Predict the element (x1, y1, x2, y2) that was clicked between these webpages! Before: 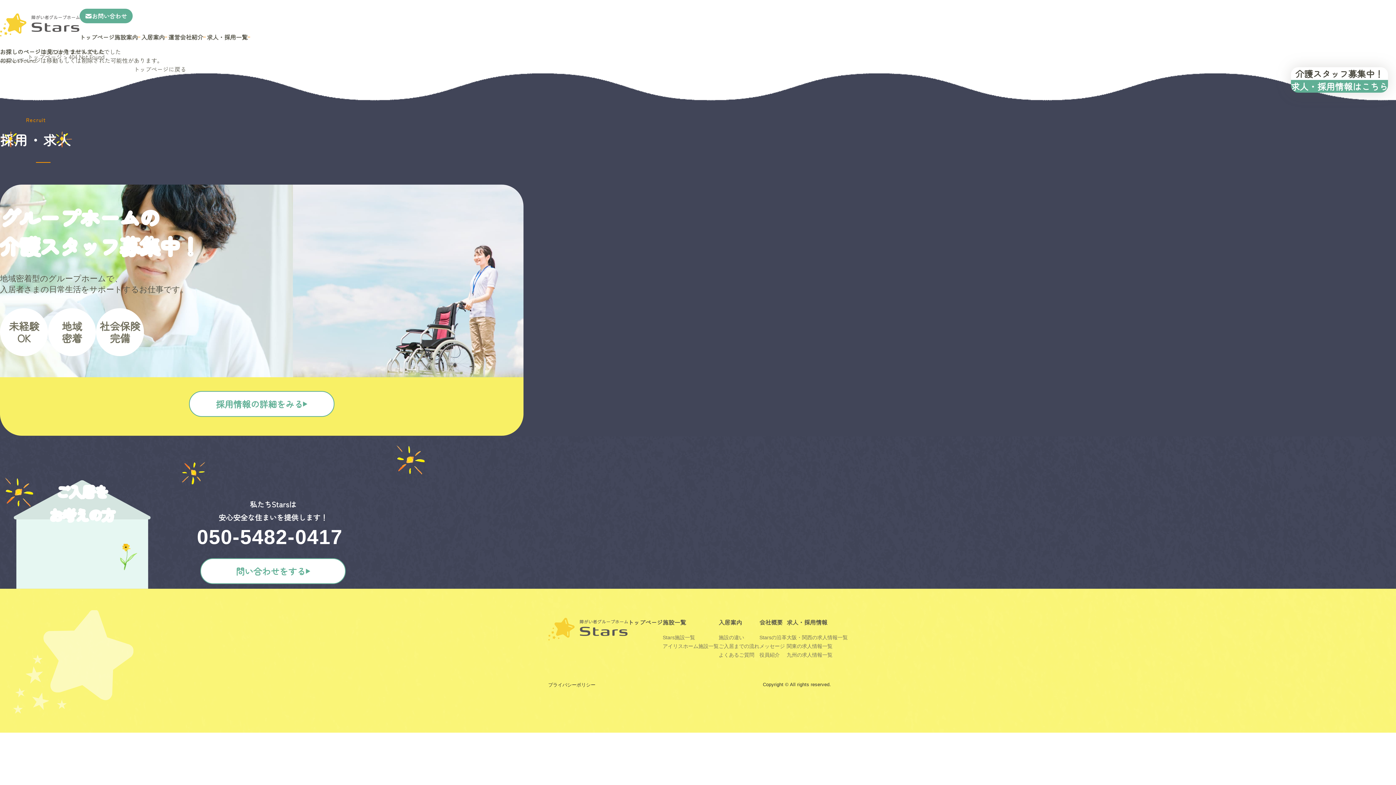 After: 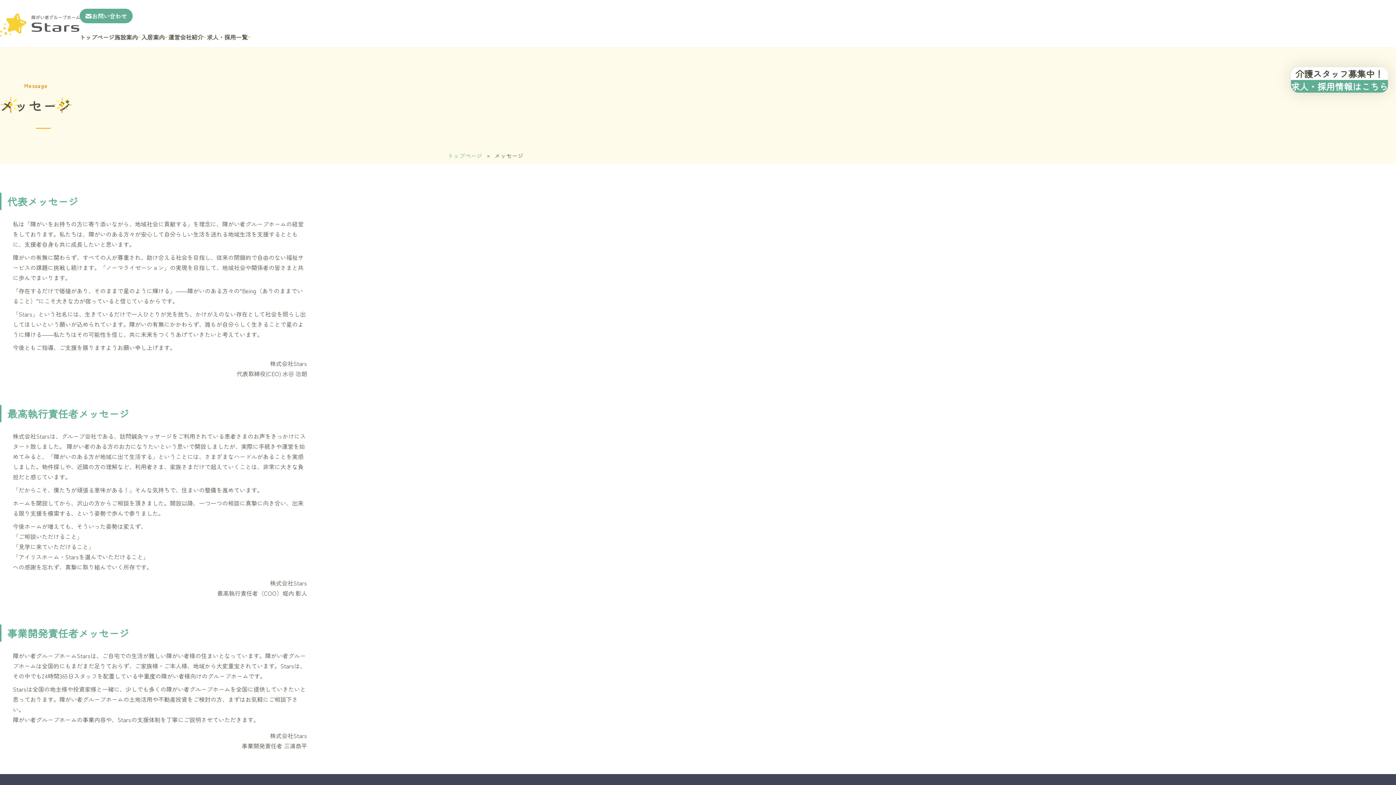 Action: bbox: (759, 643, 785, 649) label: メッセージ